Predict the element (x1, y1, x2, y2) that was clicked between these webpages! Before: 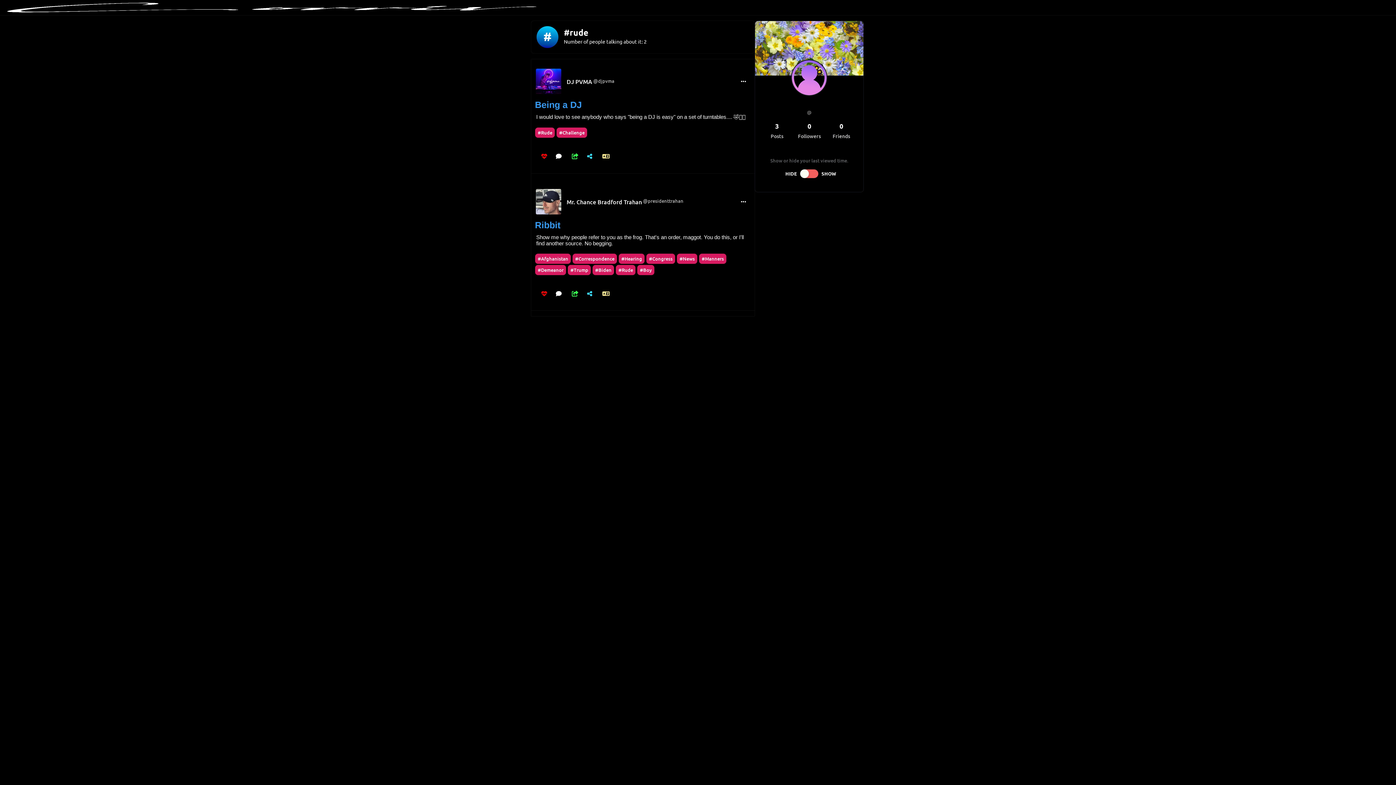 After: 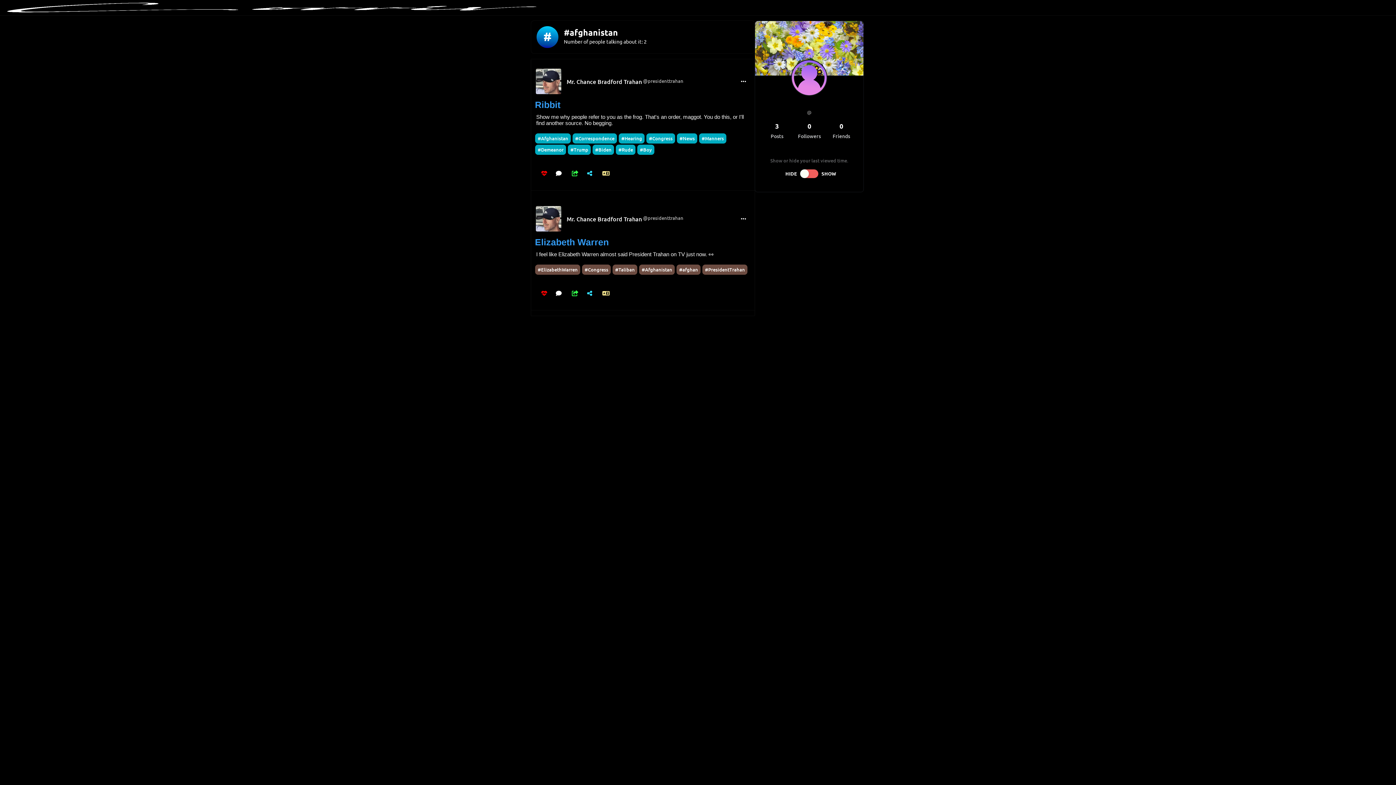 Action: label: #Afghanistan bbox: (535, 253, 570, 263)